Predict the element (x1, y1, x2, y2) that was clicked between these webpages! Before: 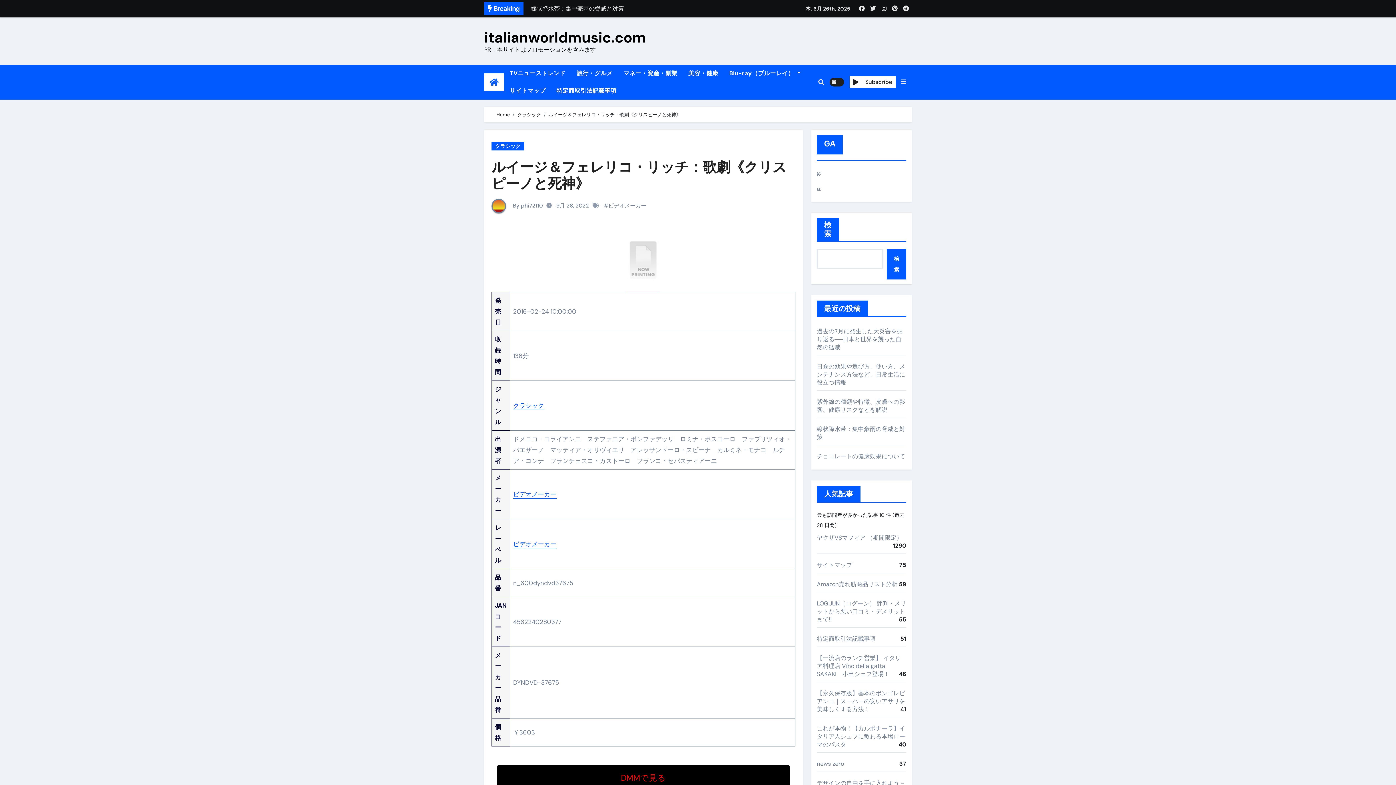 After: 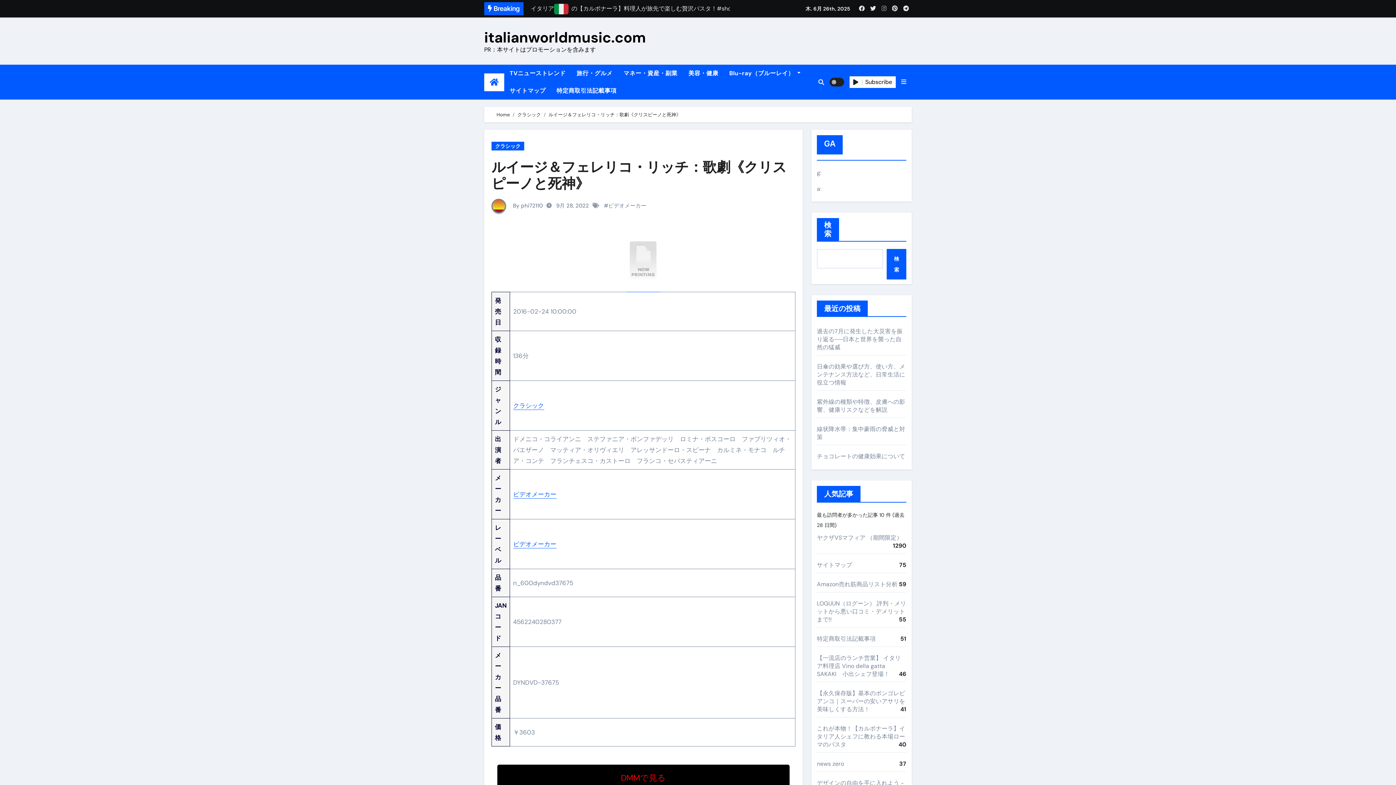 Action: bbox: (879, 3, 888, 13)